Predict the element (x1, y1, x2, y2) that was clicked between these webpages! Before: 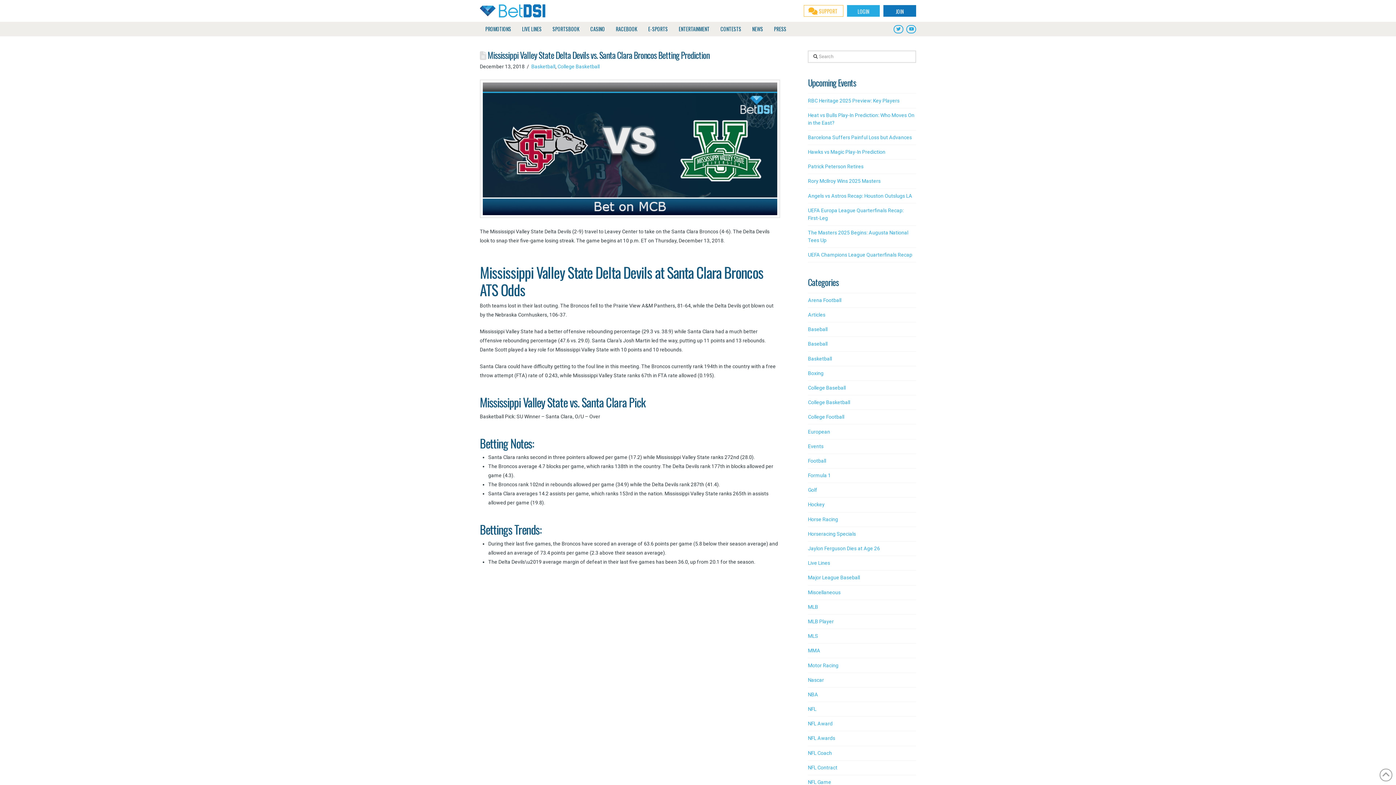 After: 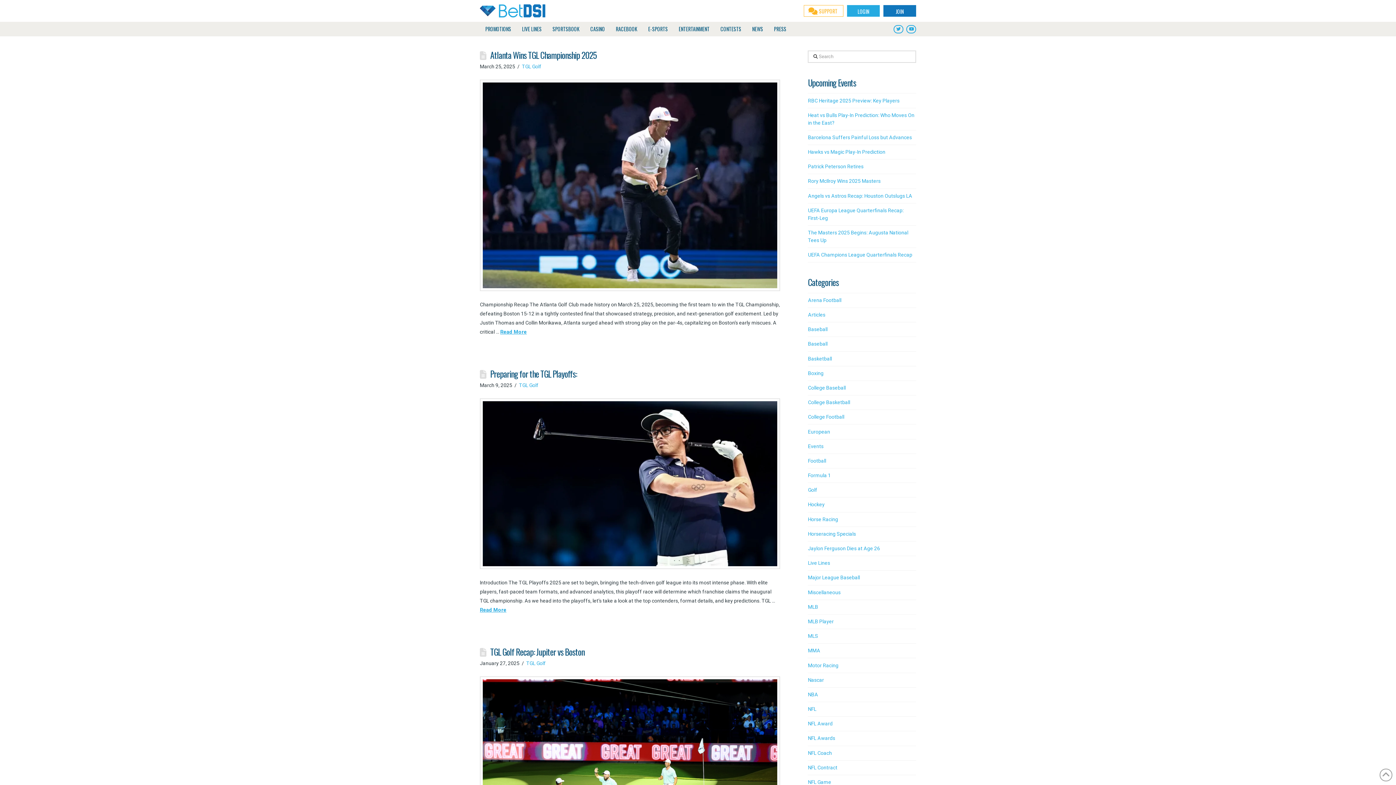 Action: bbox: (808, 442, 823, 450) label: Events